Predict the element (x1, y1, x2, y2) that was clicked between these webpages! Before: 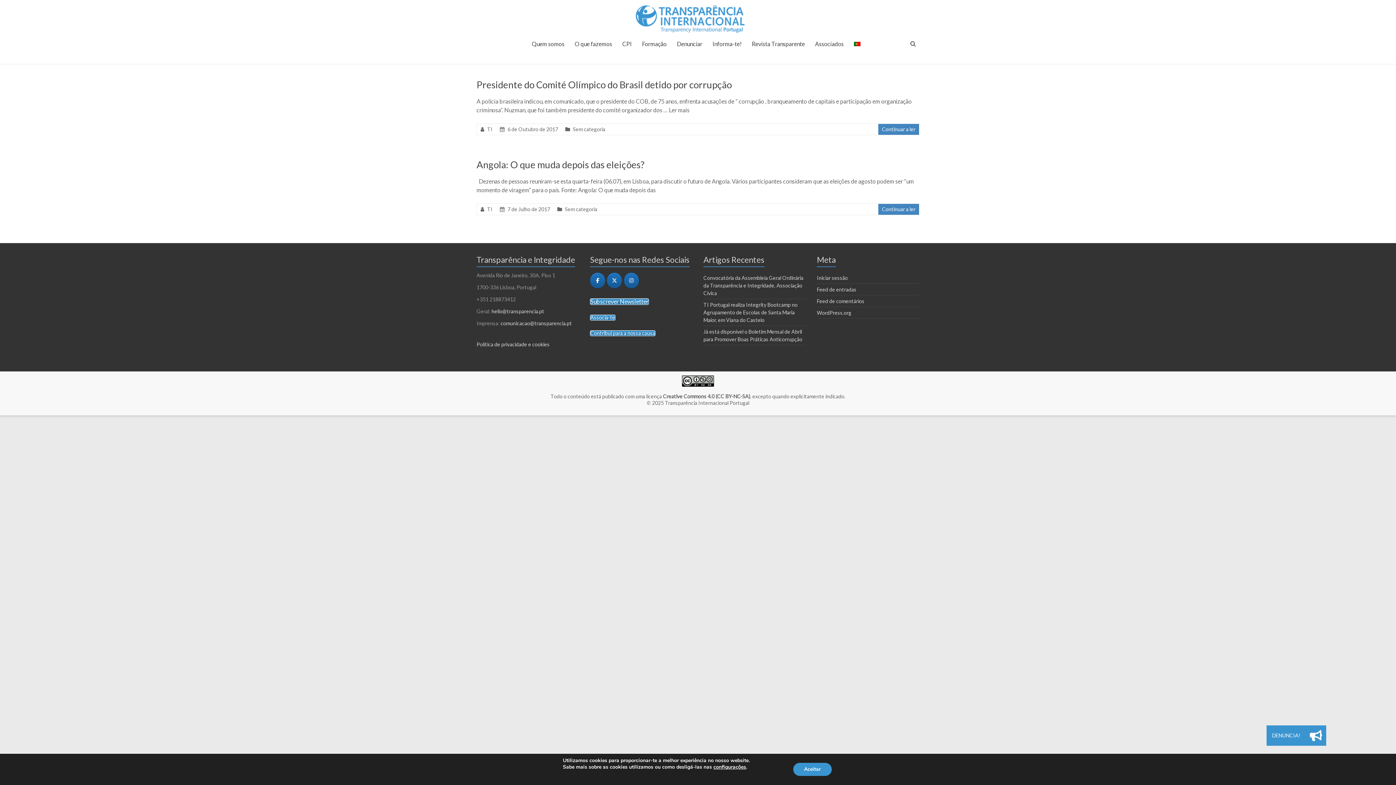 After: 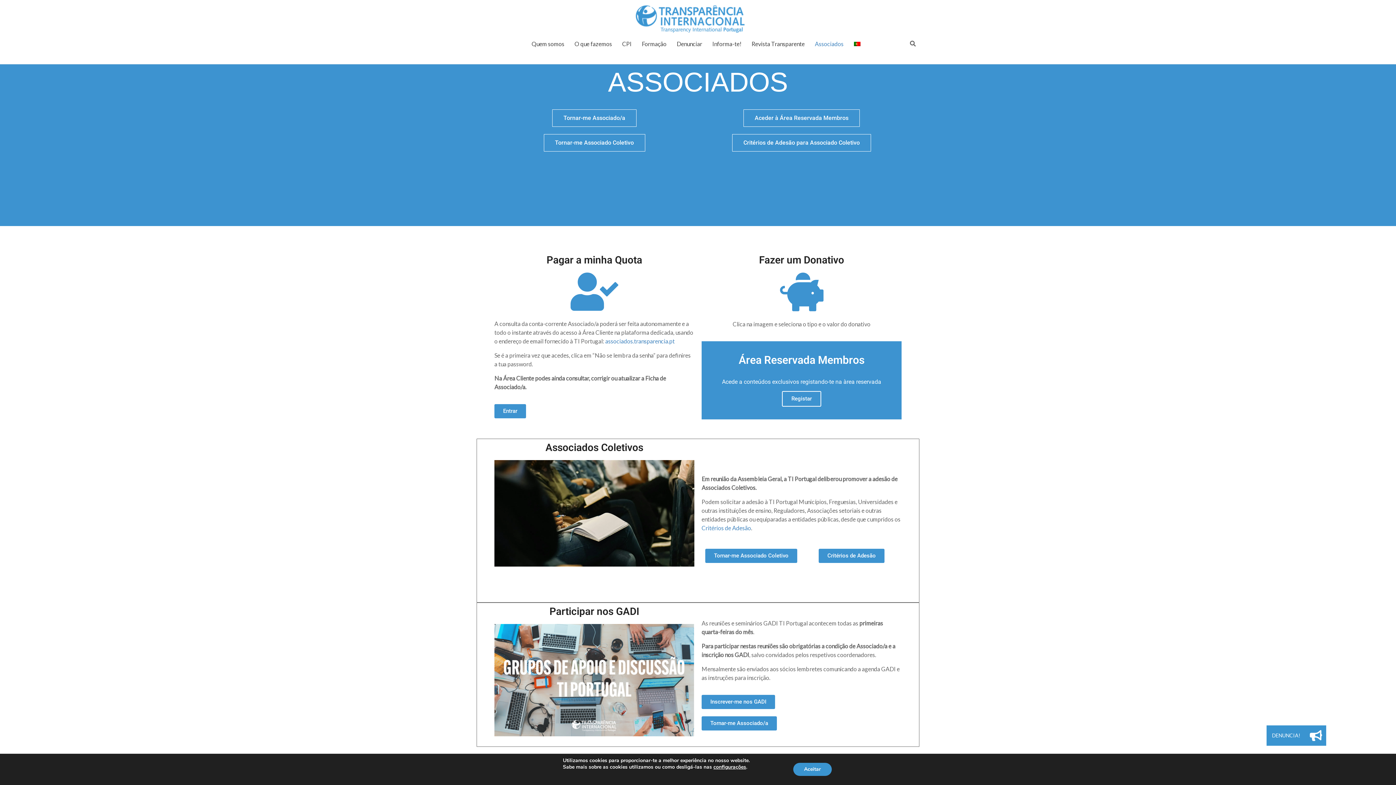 Action: label: Associados bbox: (815, 34, 844, 53)